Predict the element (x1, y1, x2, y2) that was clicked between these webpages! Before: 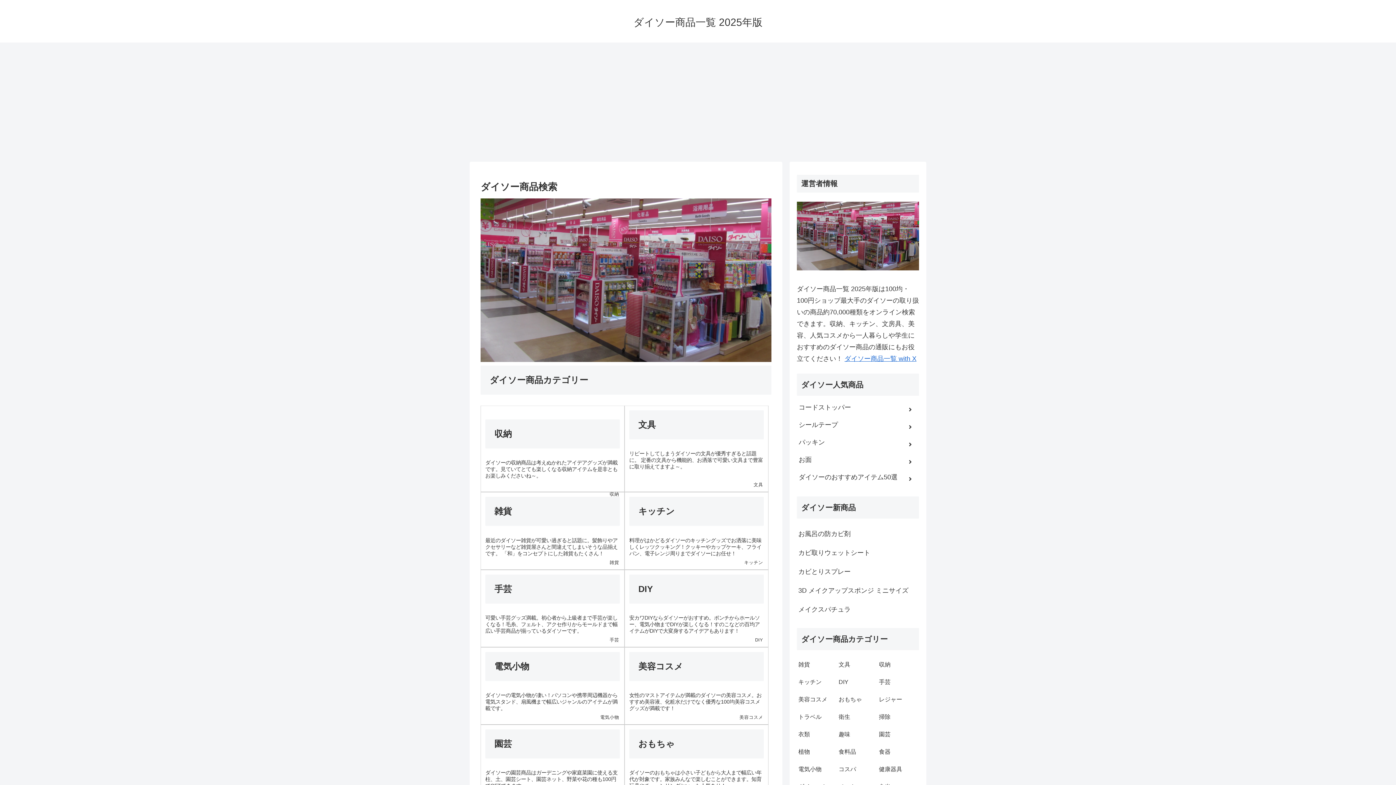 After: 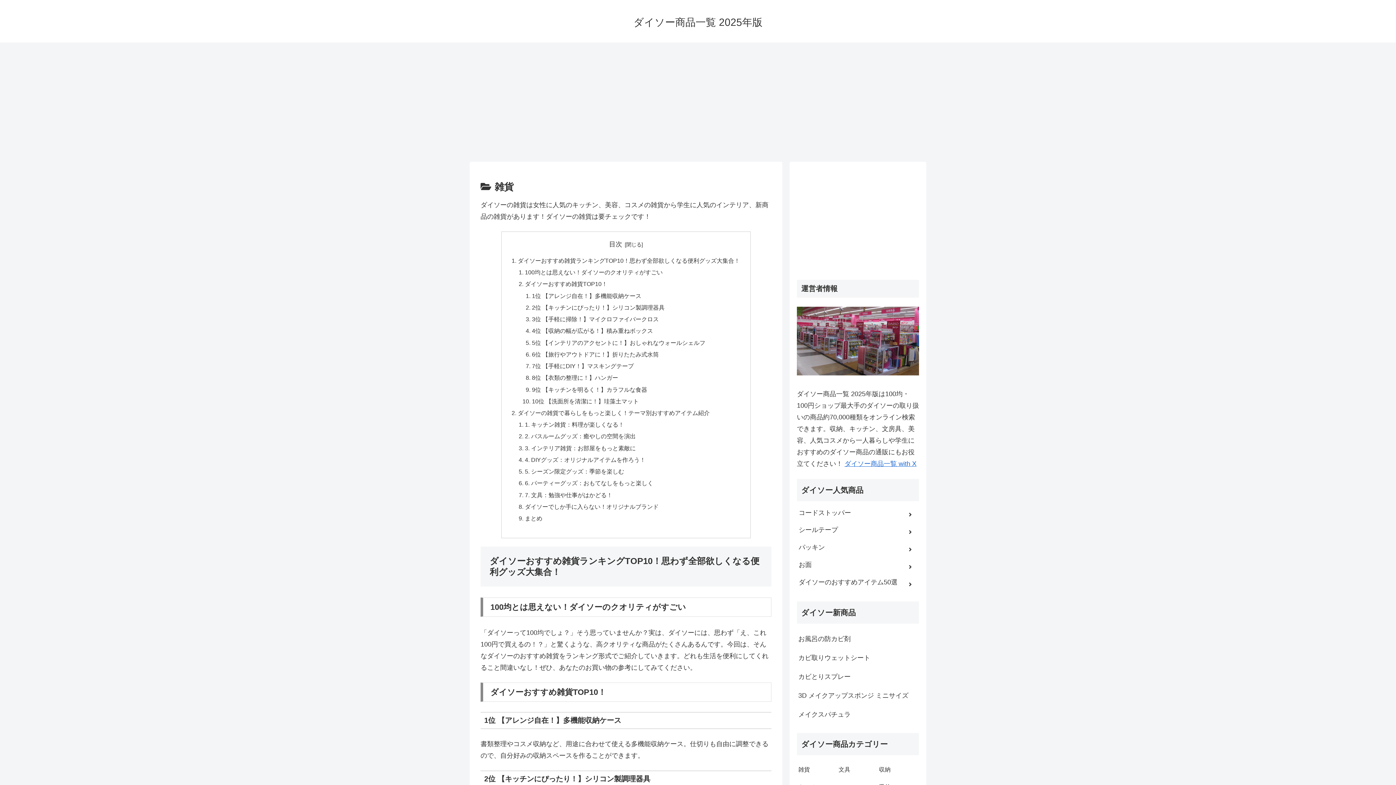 Action: label: 雑貨

最近のダイソー雑貨が可愛い過ぎると話題に。髪飾りやアクセサリーなど雑貨屋さんと間違えてしまいそうな品揃えです。 「和」をコンセプトにした雑貨もたくさん！
雑貨
 bbox: (480, 492, 624, 570)